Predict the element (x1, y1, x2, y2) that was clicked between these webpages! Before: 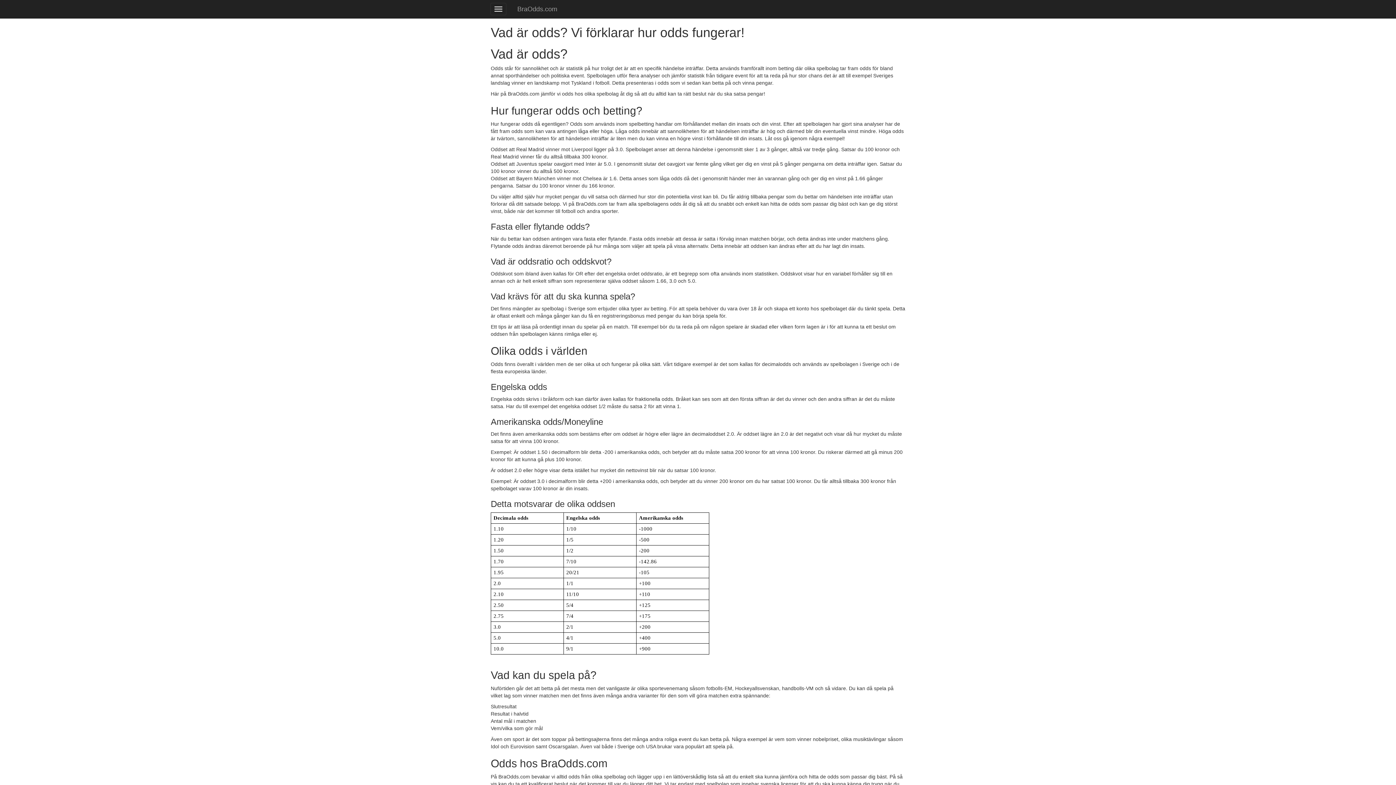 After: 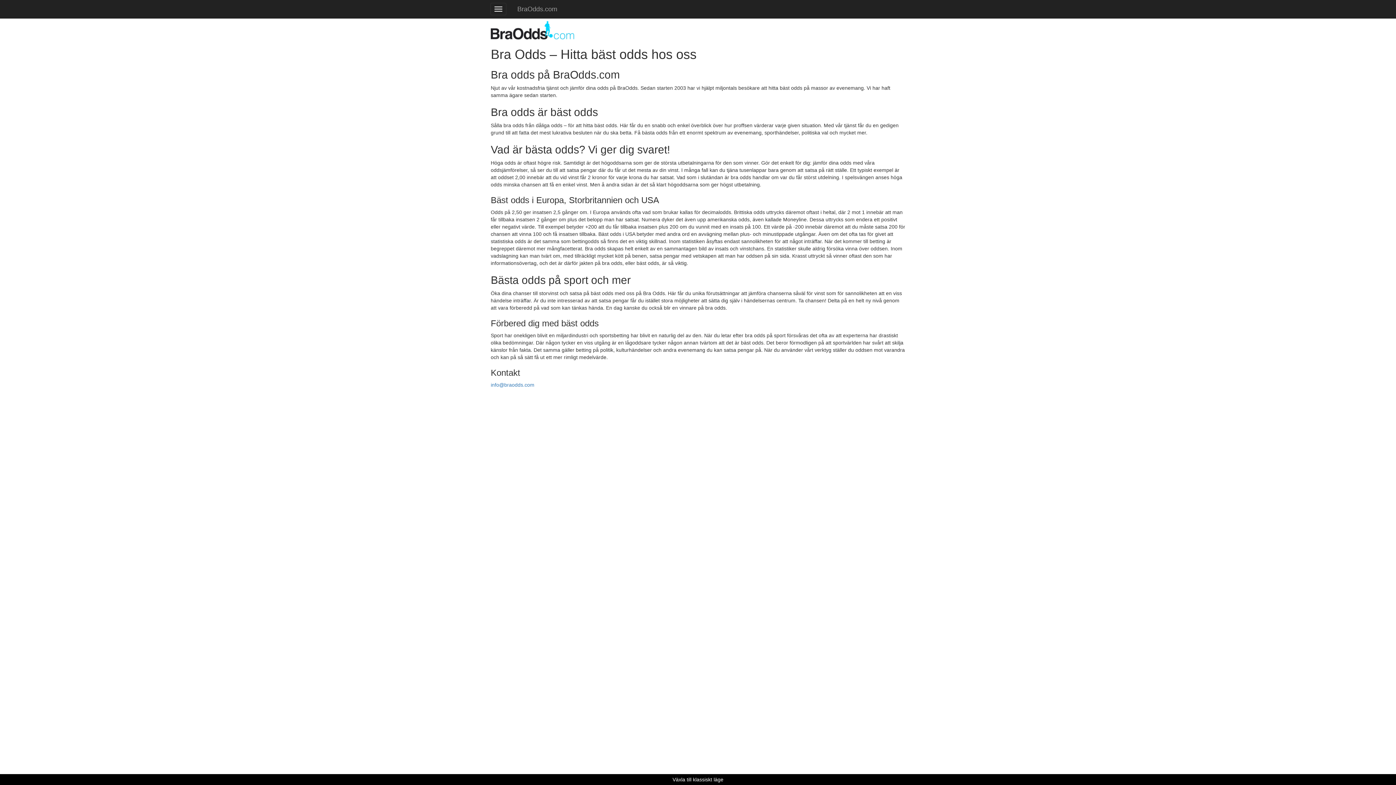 Action: label: BraOdds.com bbox: (512, 0, 562, 18)